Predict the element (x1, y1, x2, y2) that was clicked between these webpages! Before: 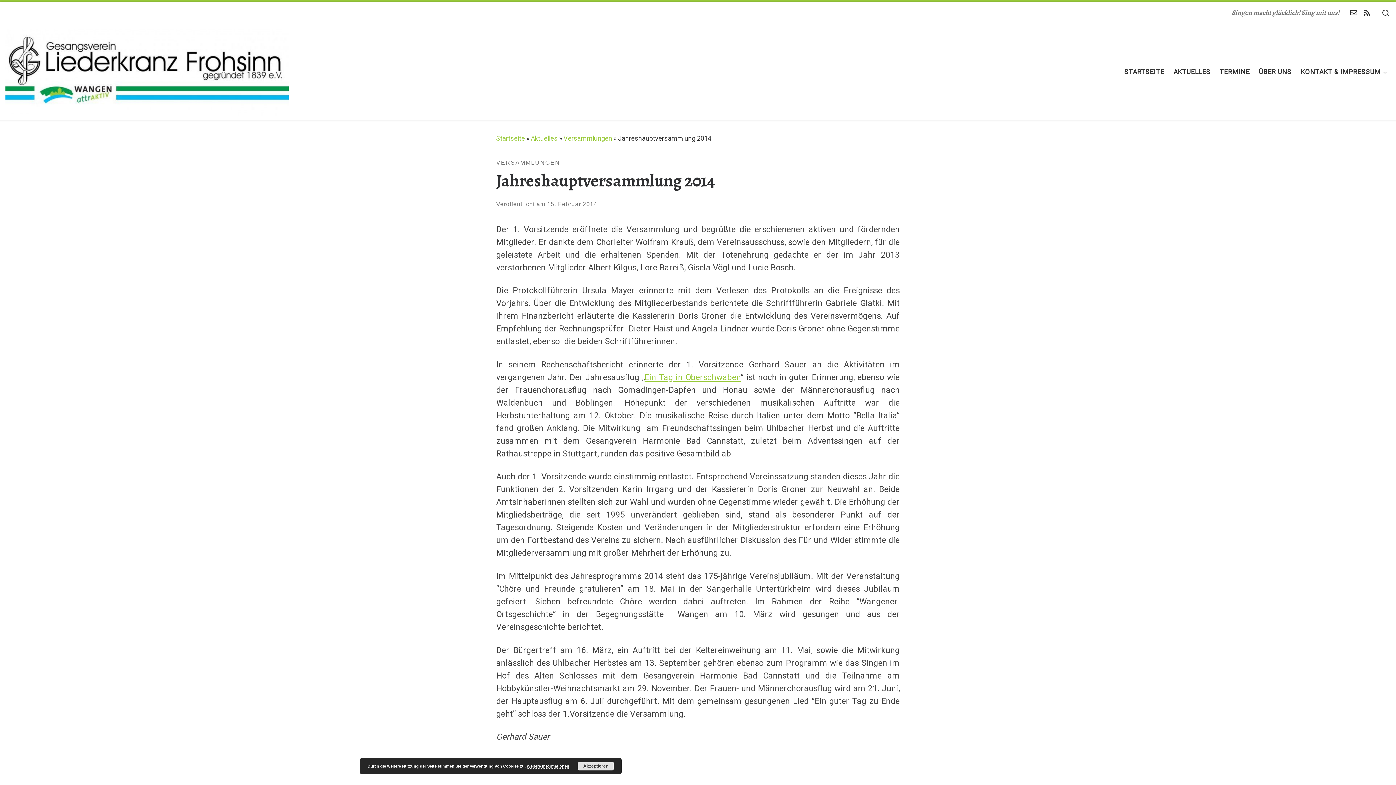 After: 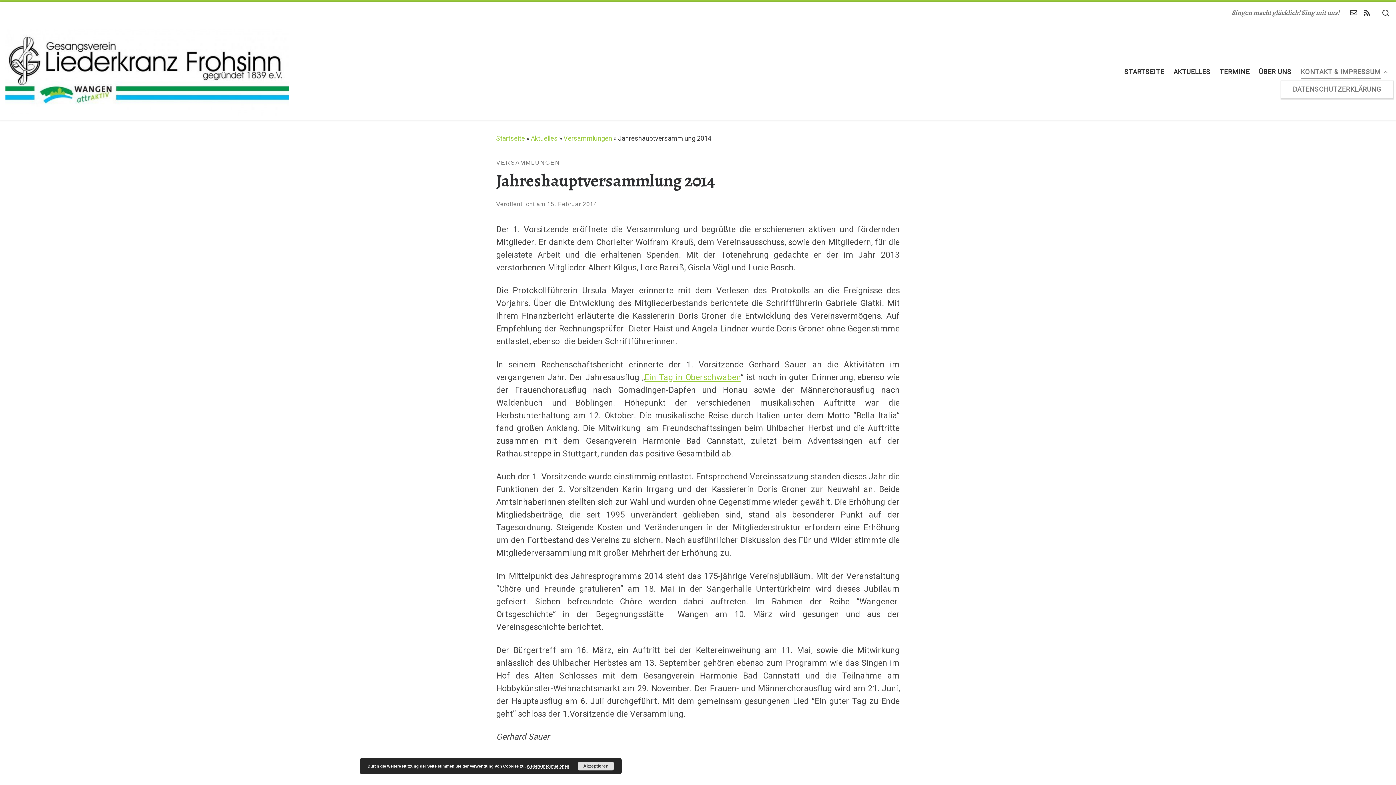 Action: bbox: (1298, 63, 1393, 80) label: KONTAKT & IMPRESSUM